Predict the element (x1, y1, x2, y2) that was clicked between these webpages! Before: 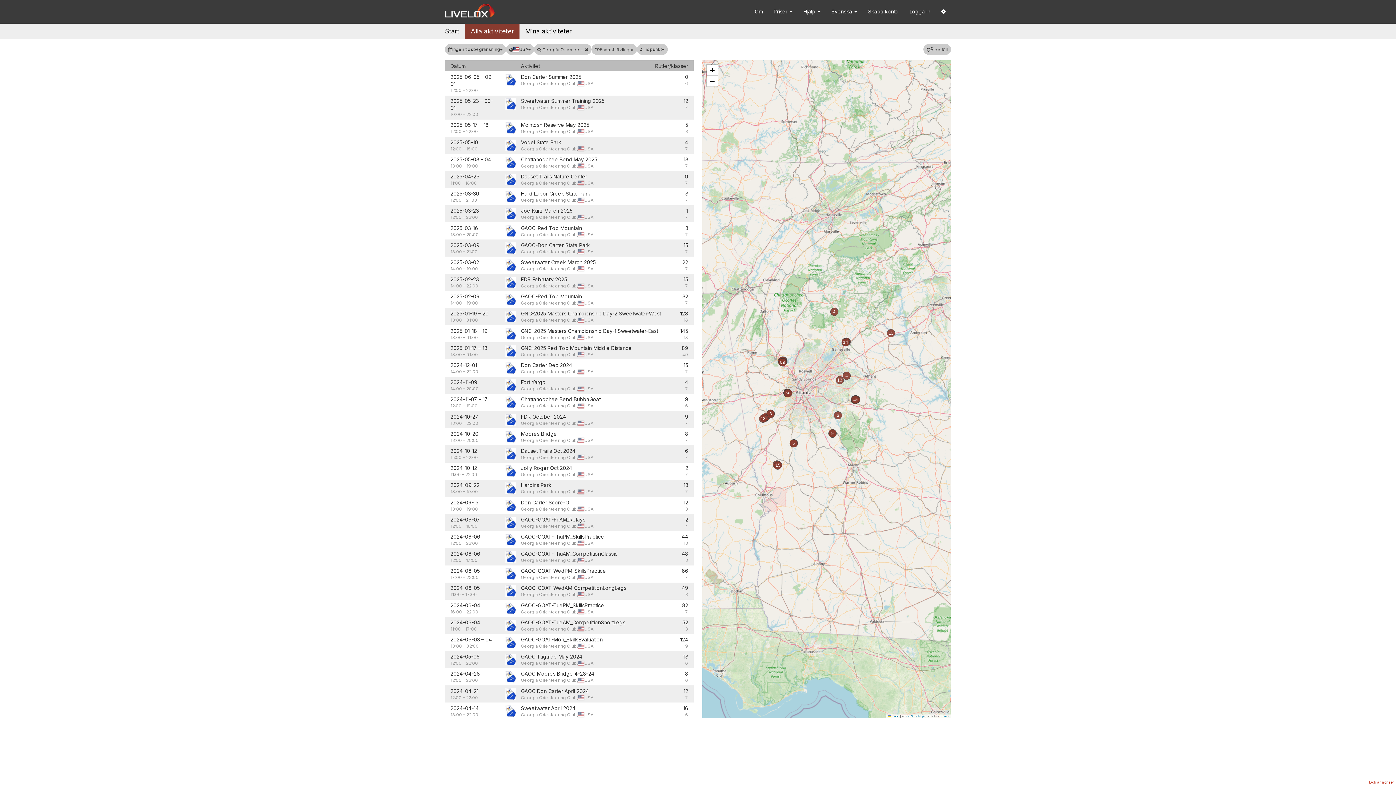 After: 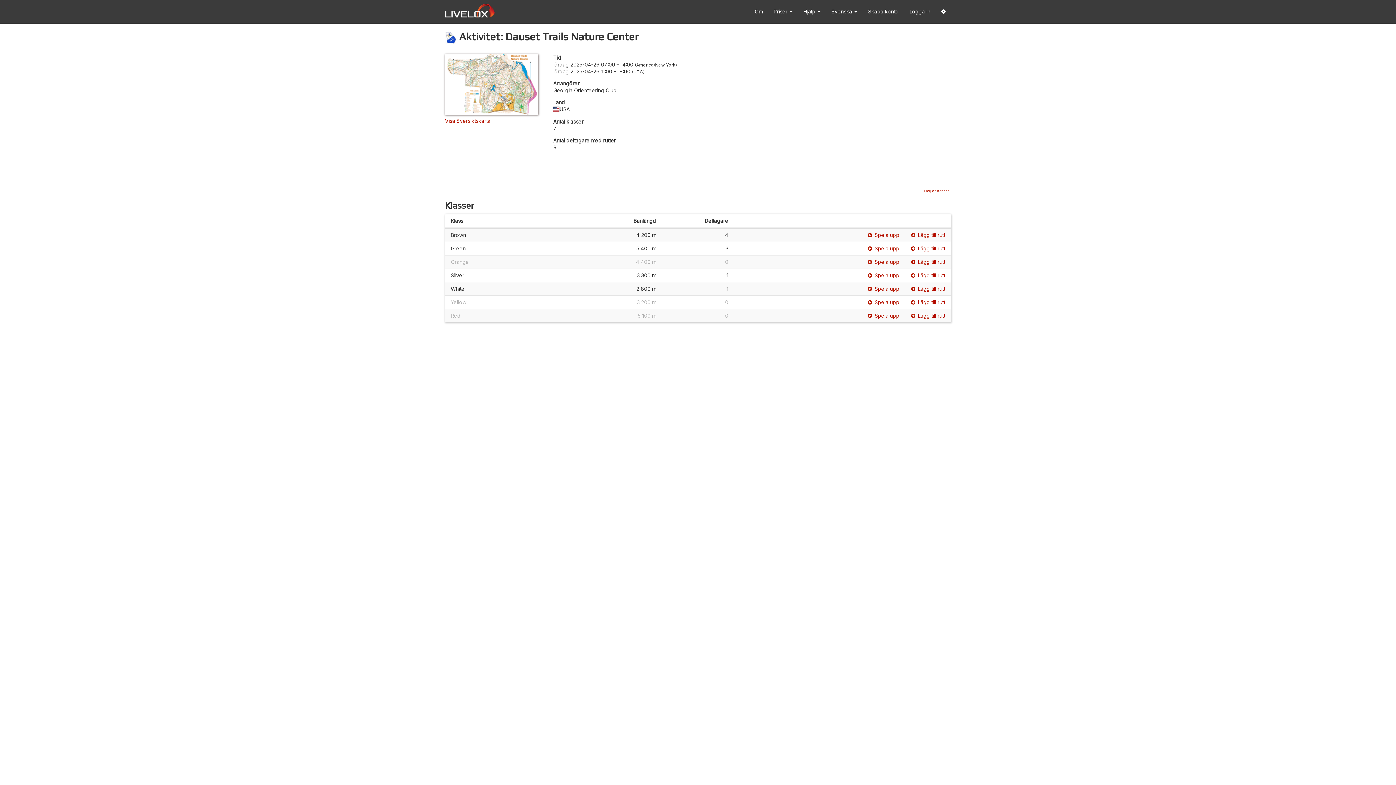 Action: bbox: (826, 429, 838, 438)